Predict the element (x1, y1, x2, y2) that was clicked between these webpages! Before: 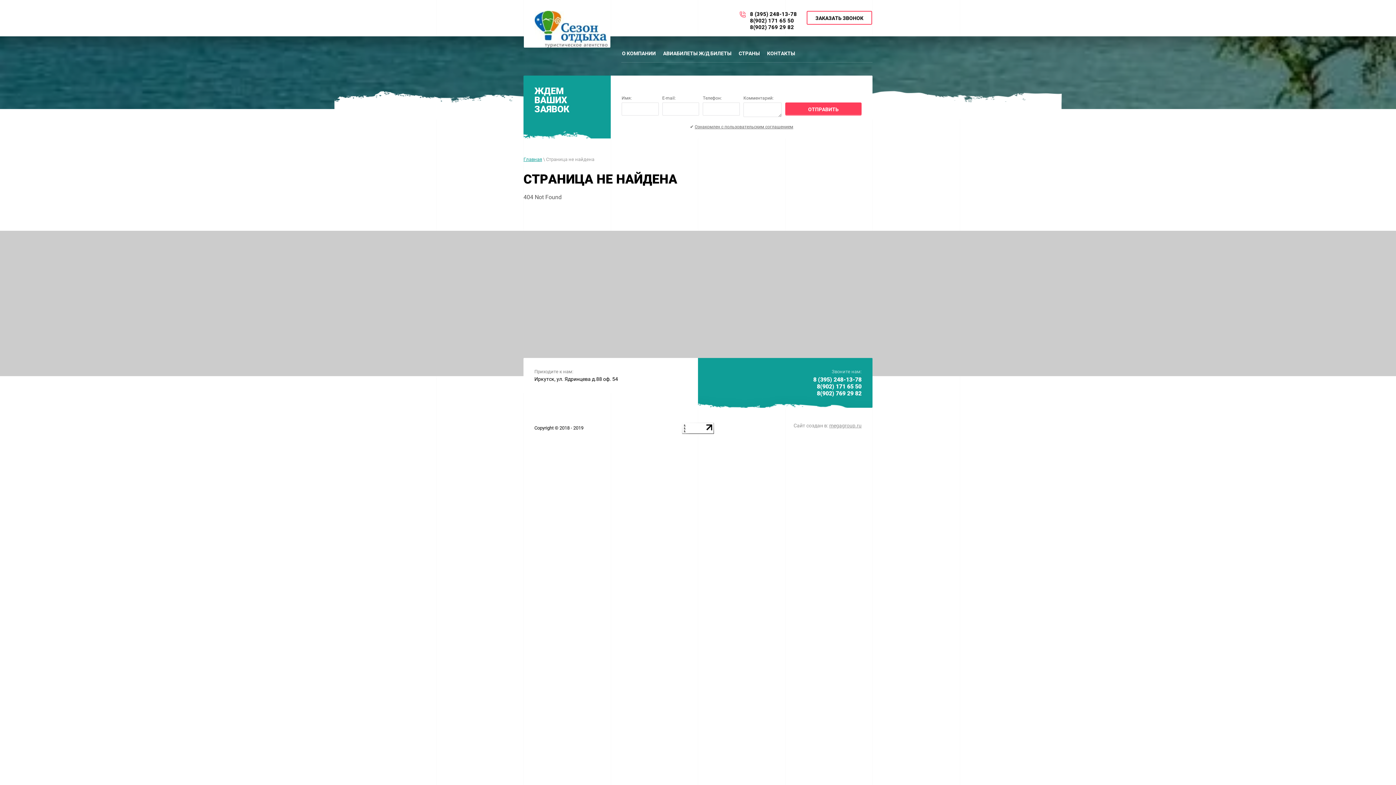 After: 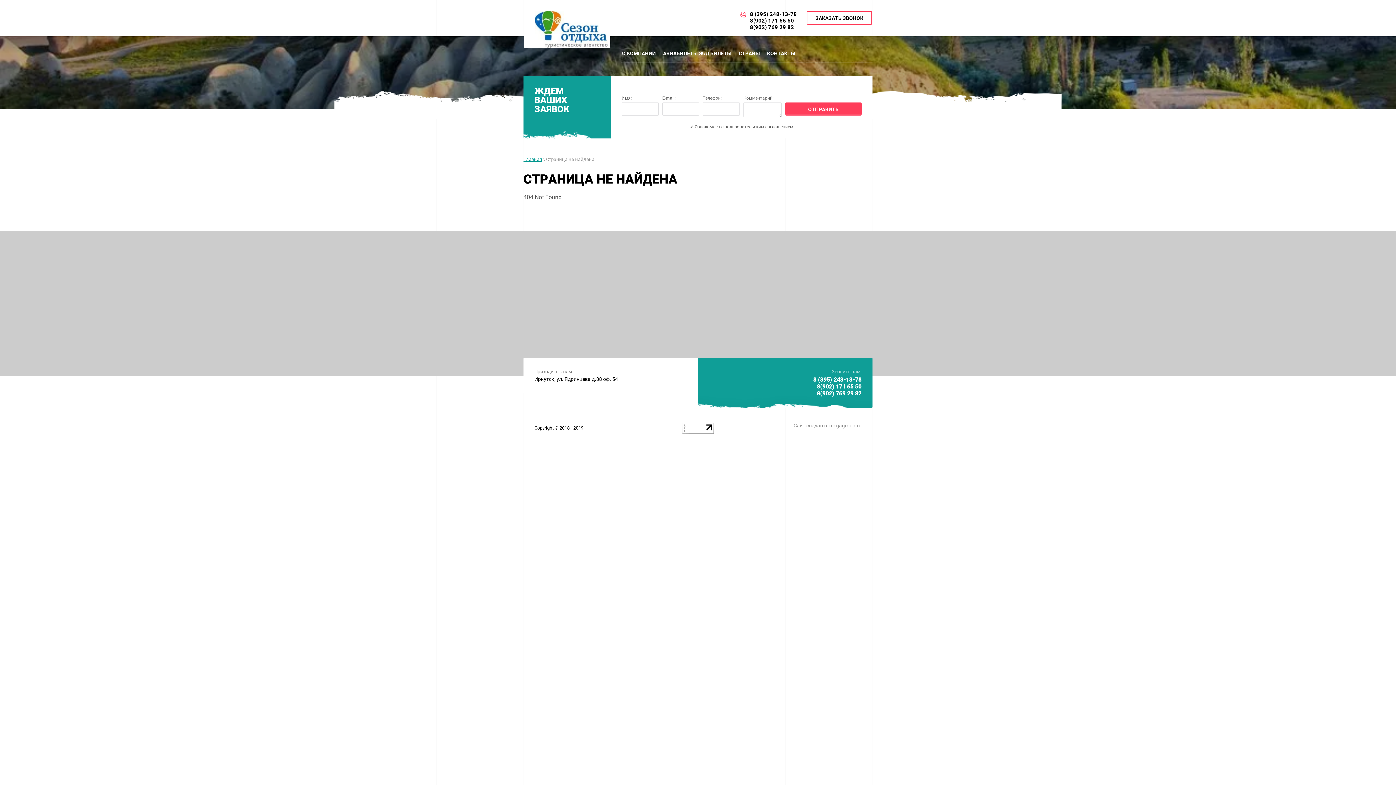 Action: label: 8(902) 171 65 50 bbox: (750, 17, 794, 24)